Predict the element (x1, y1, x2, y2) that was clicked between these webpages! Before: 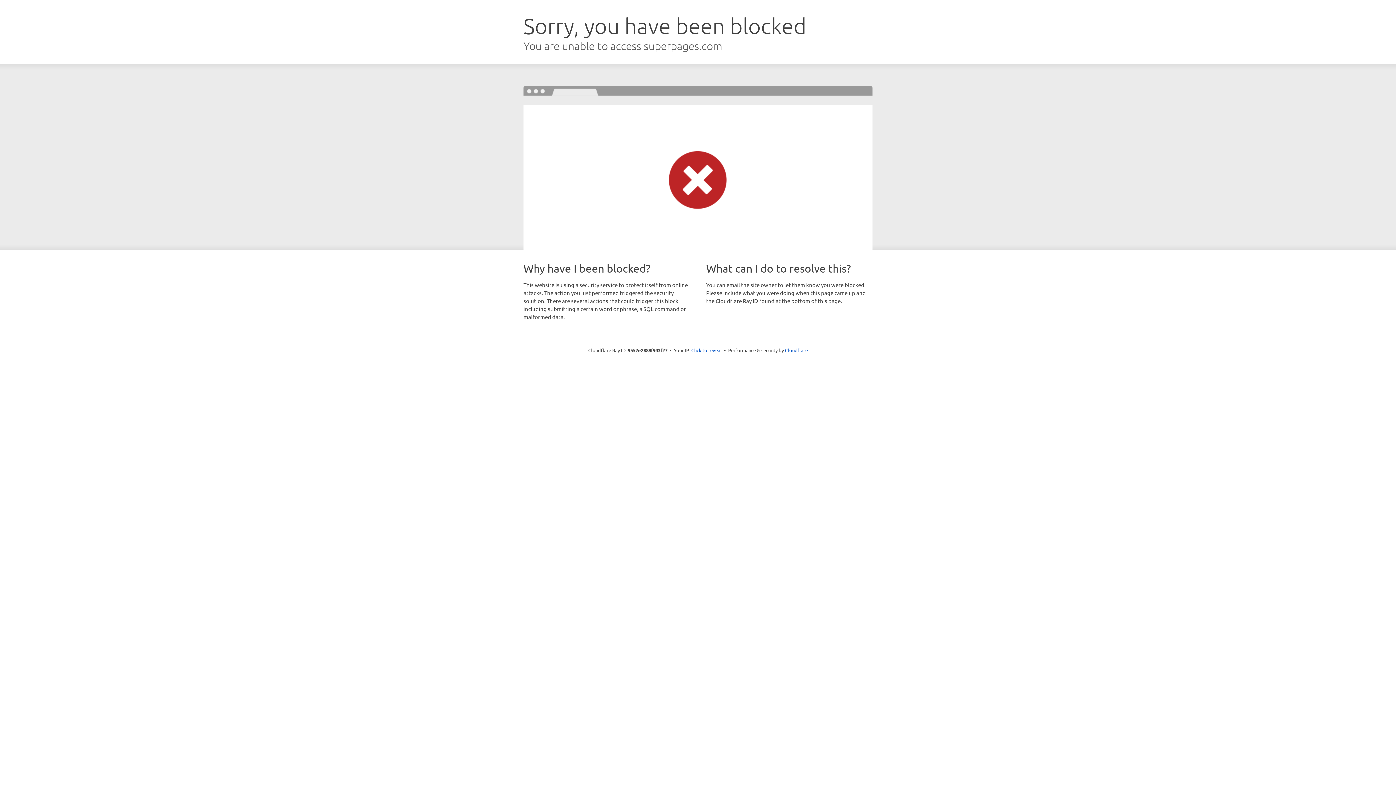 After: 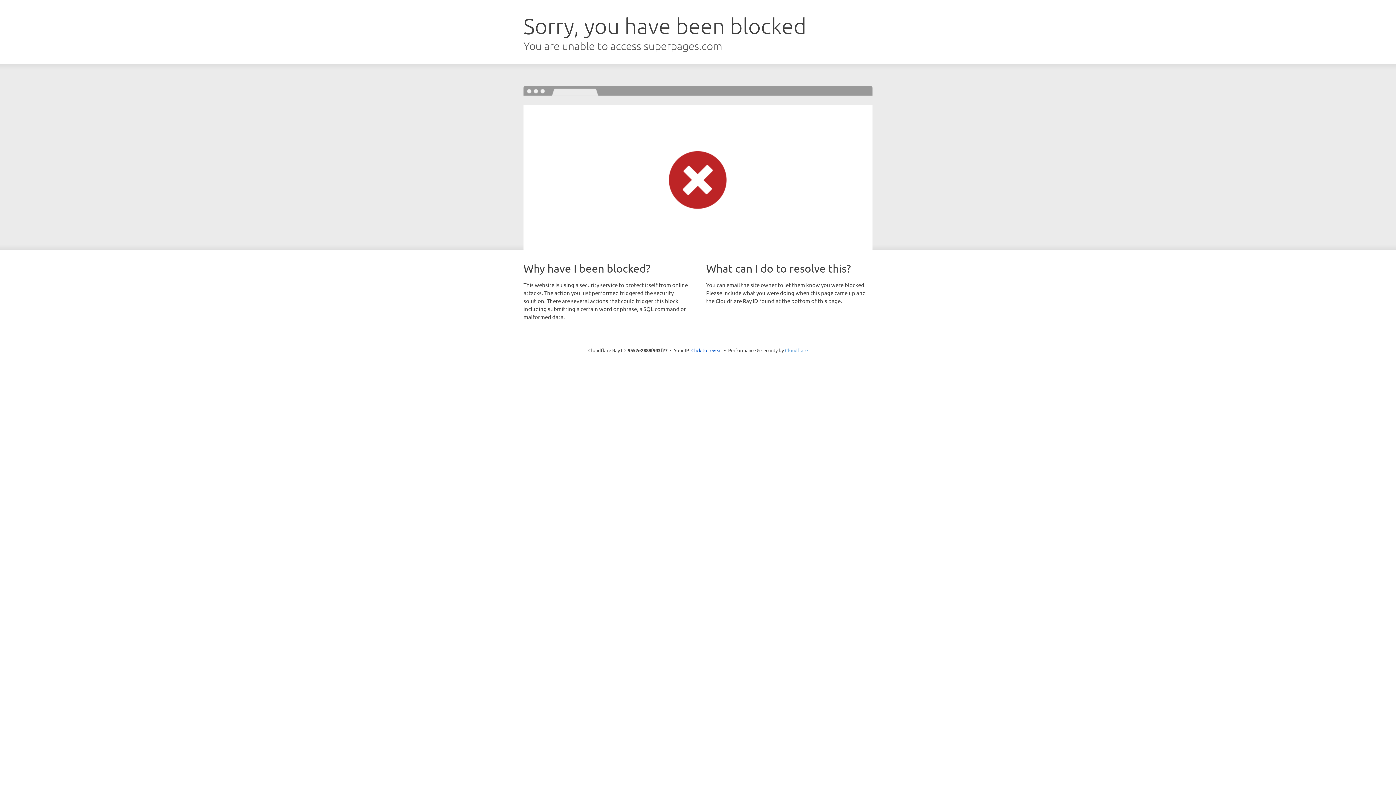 Action: label: Cloudflare bbox: (785, 347, 808, 353)